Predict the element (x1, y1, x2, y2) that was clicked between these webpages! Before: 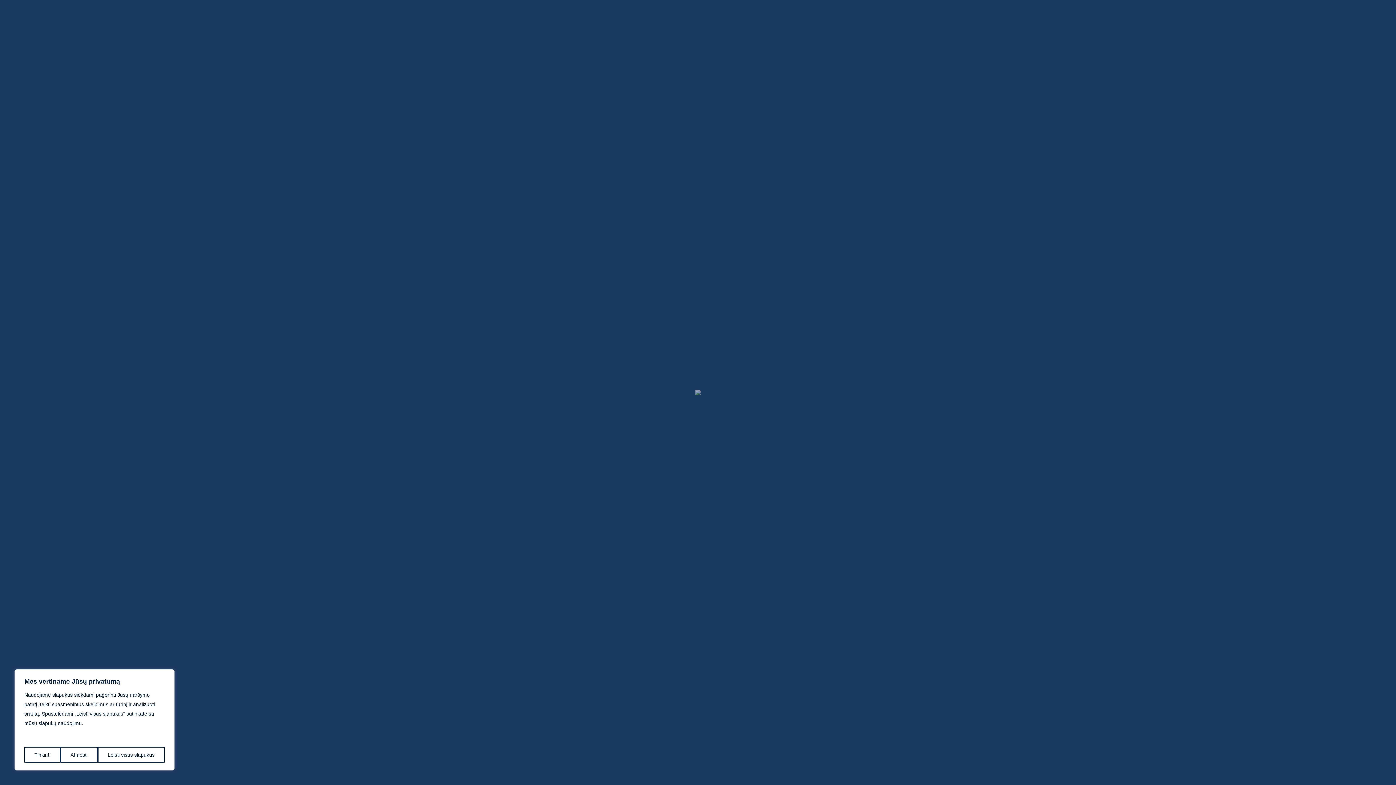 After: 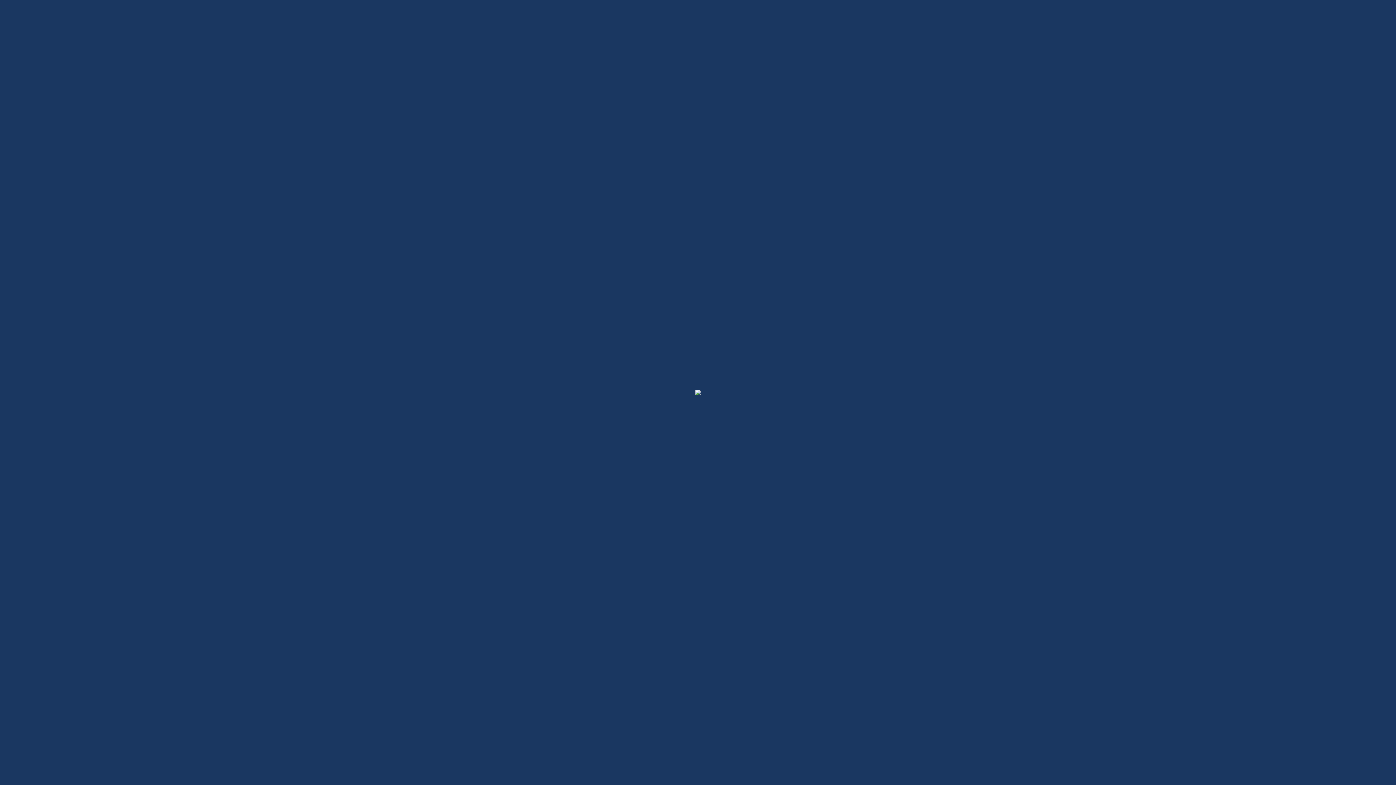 Action: bbox: (60, 747, 97, 763) label: Atmesti